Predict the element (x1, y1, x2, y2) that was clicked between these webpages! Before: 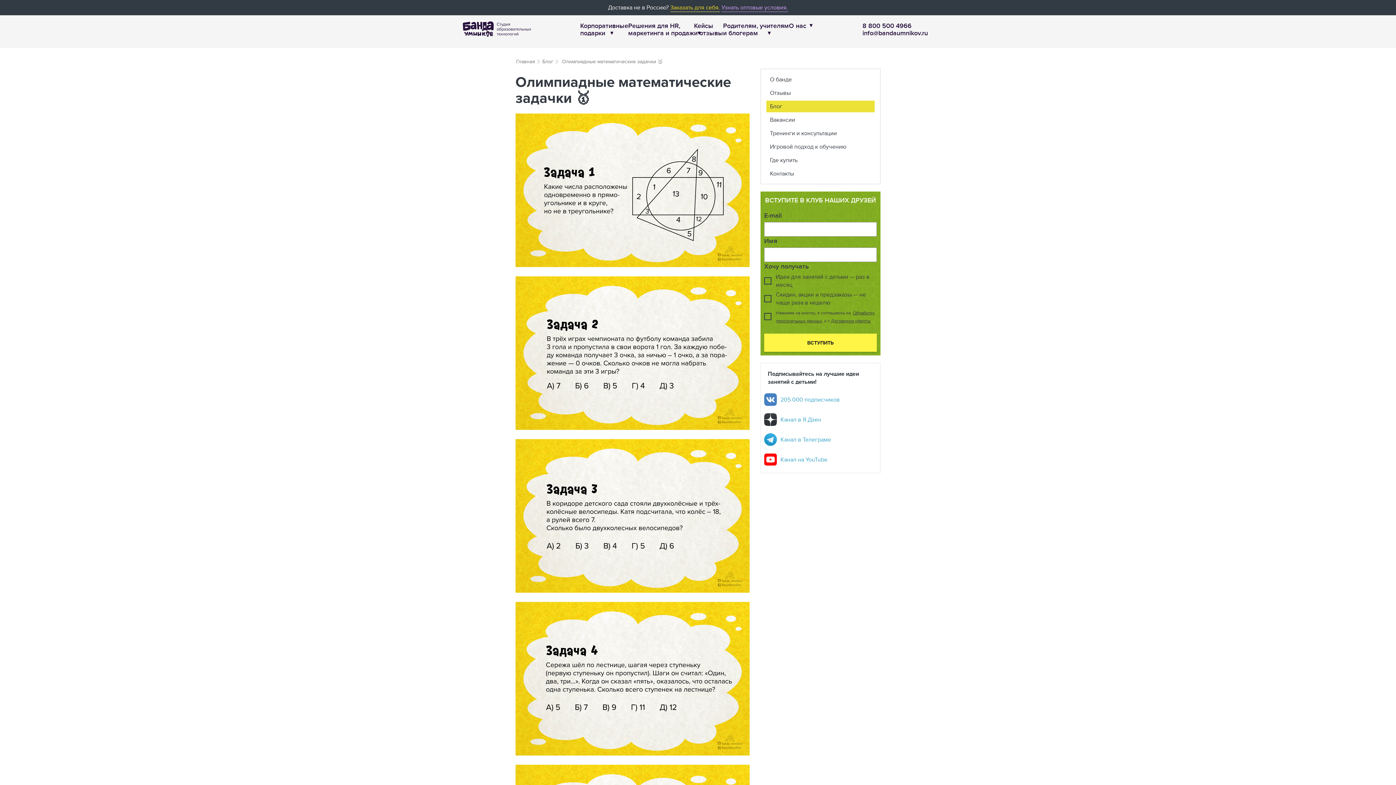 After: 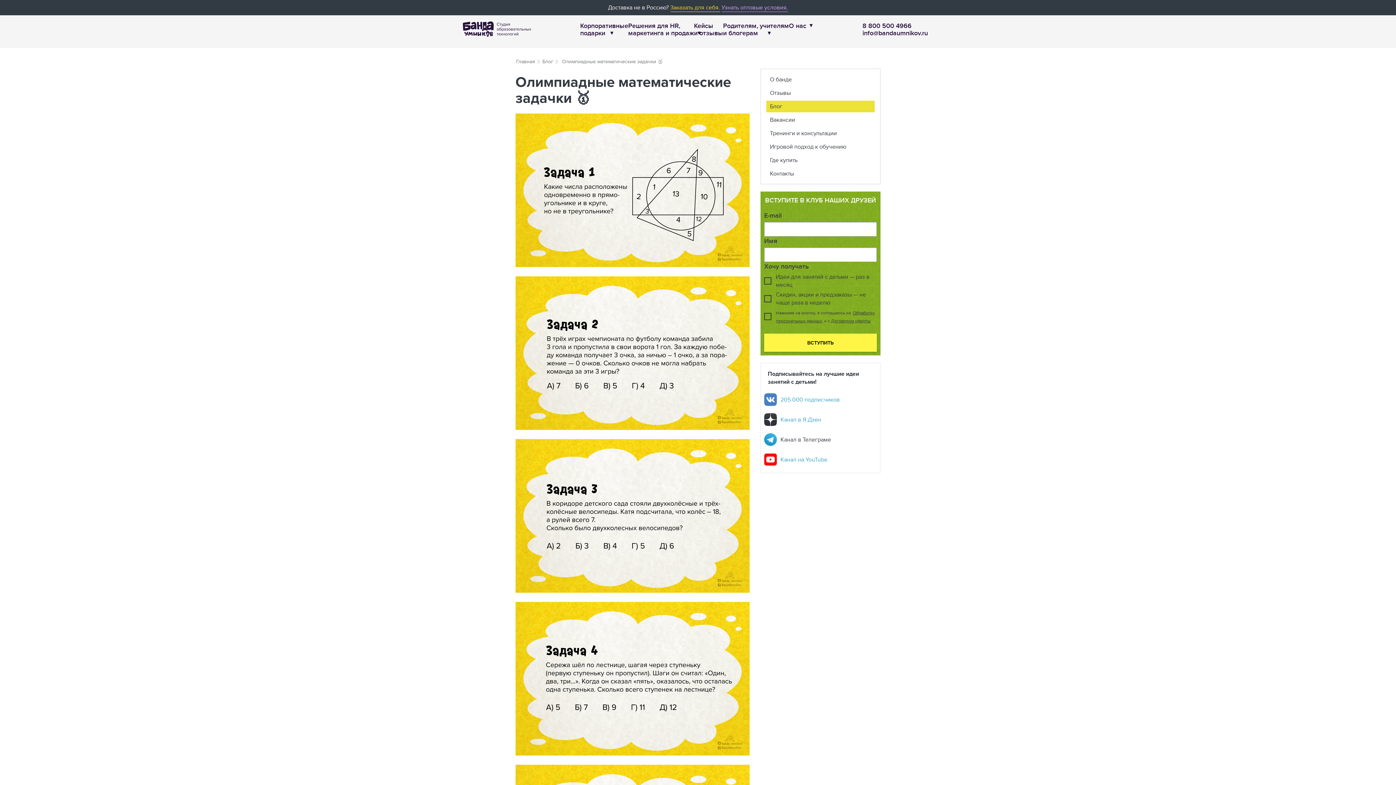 Action: bbox: (760, 429, 880, 449) label: Канал в Телеграме